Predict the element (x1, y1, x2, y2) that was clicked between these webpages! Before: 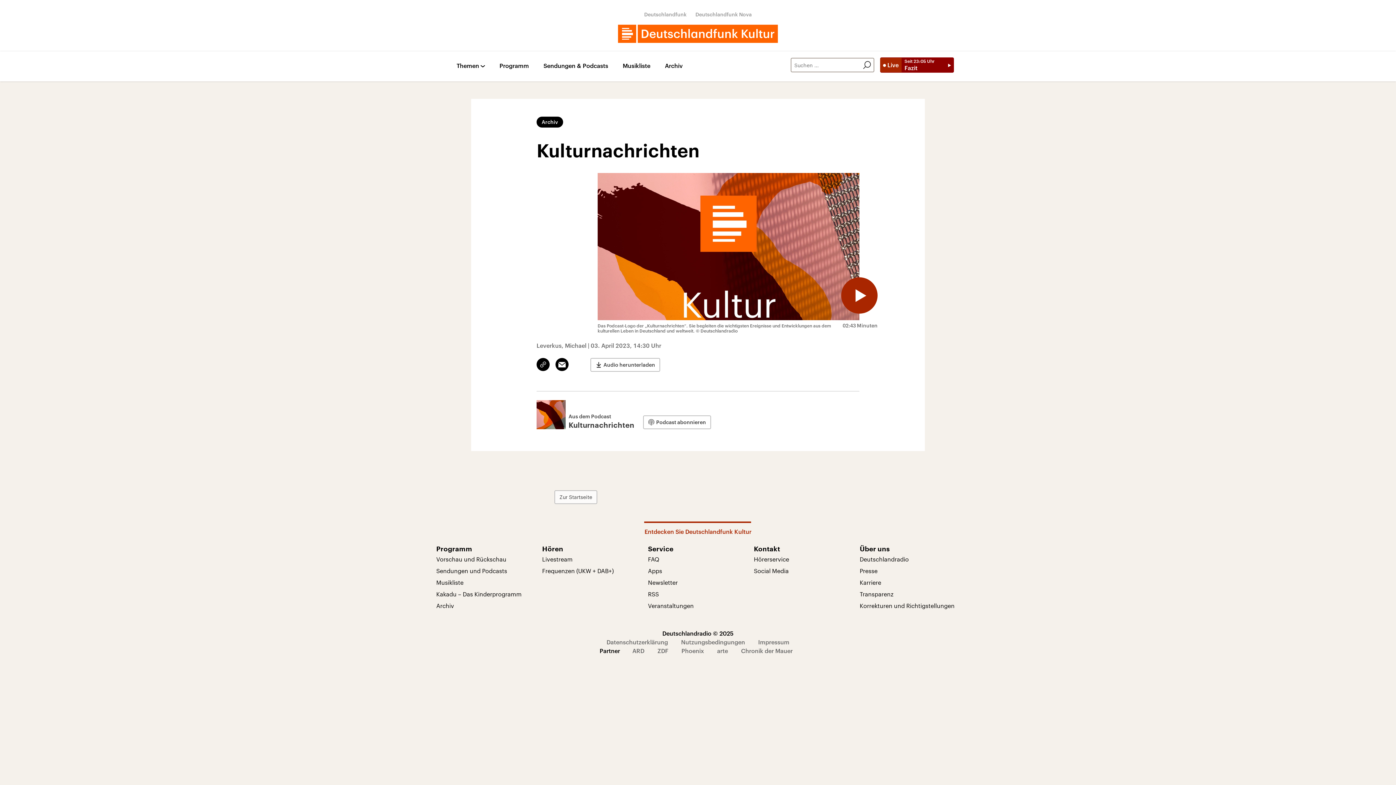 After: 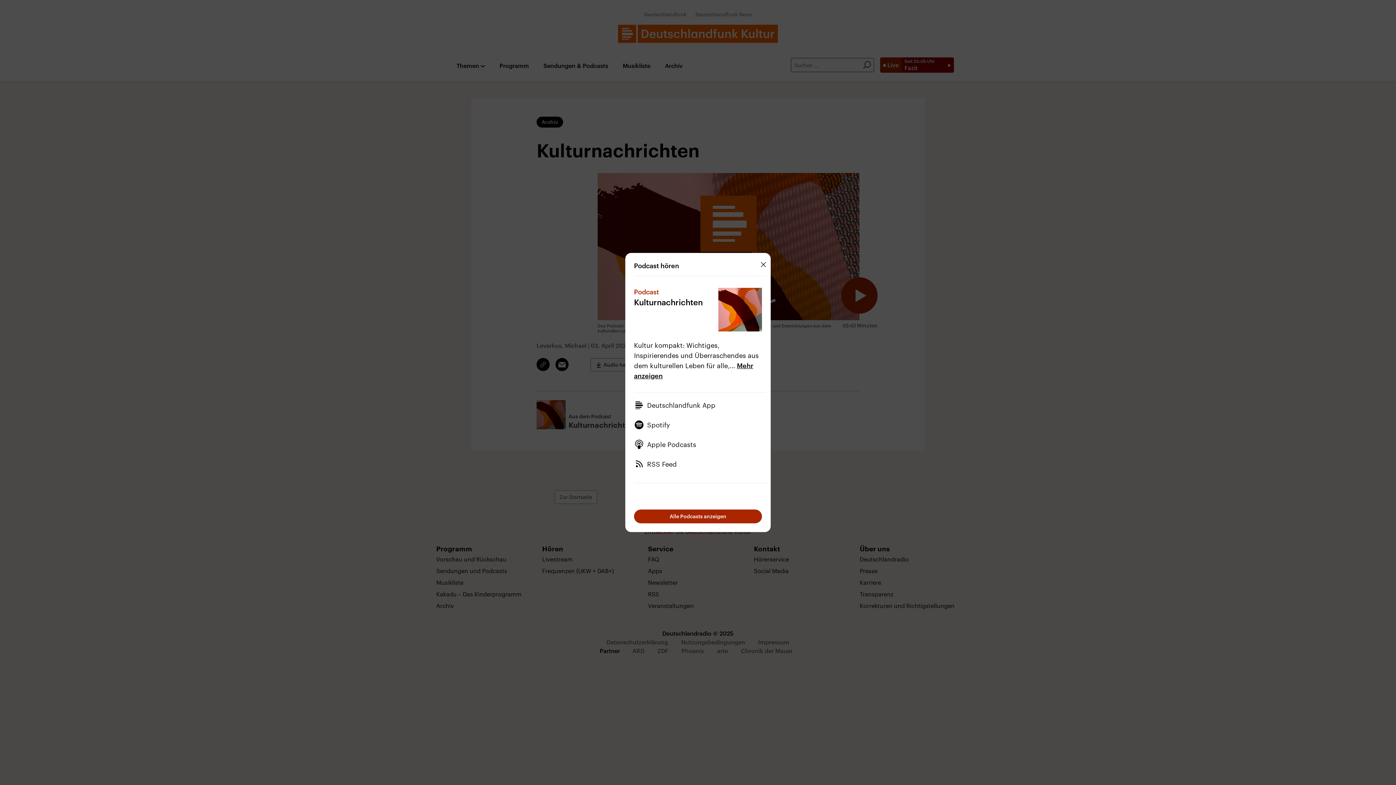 Action: label: Podcast abonnieren bbox: (643, 415, 711, 429)